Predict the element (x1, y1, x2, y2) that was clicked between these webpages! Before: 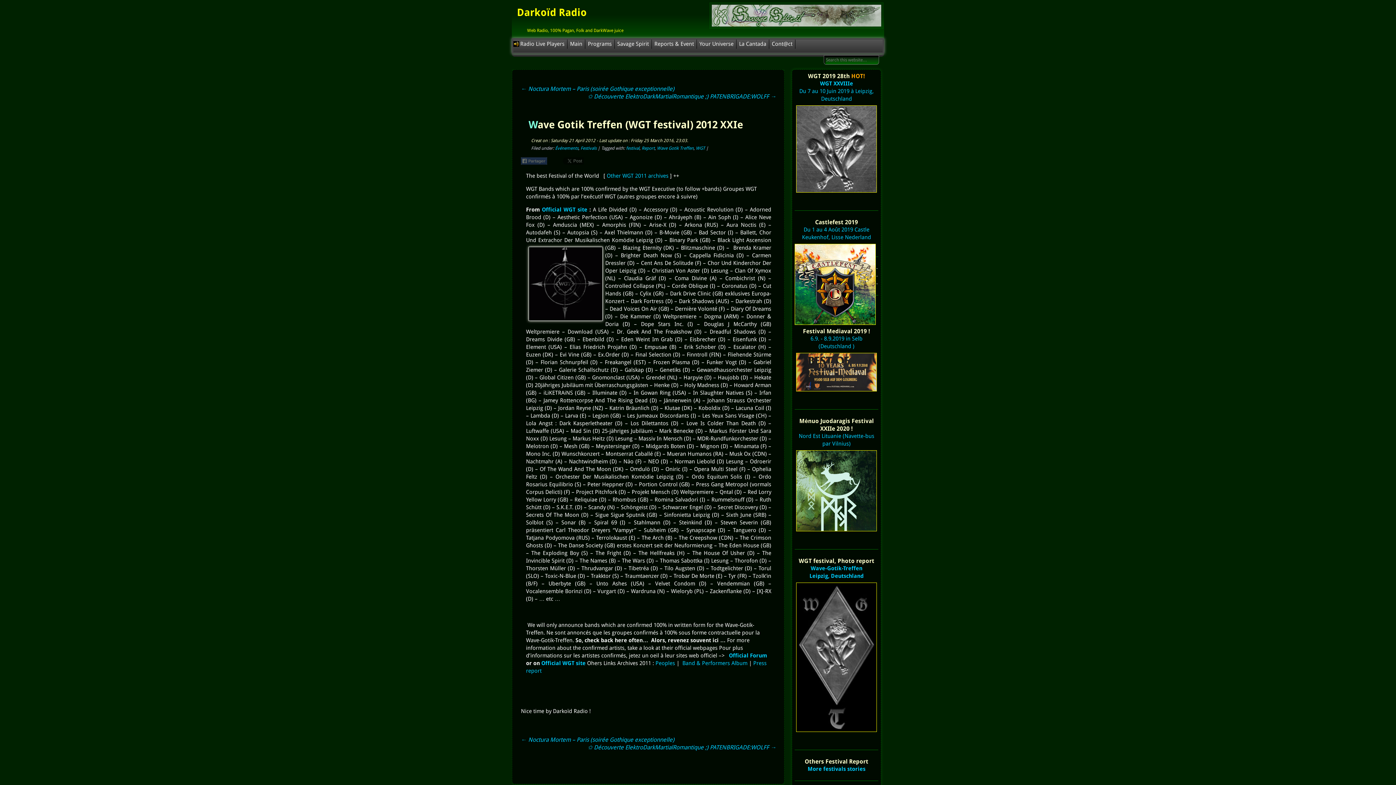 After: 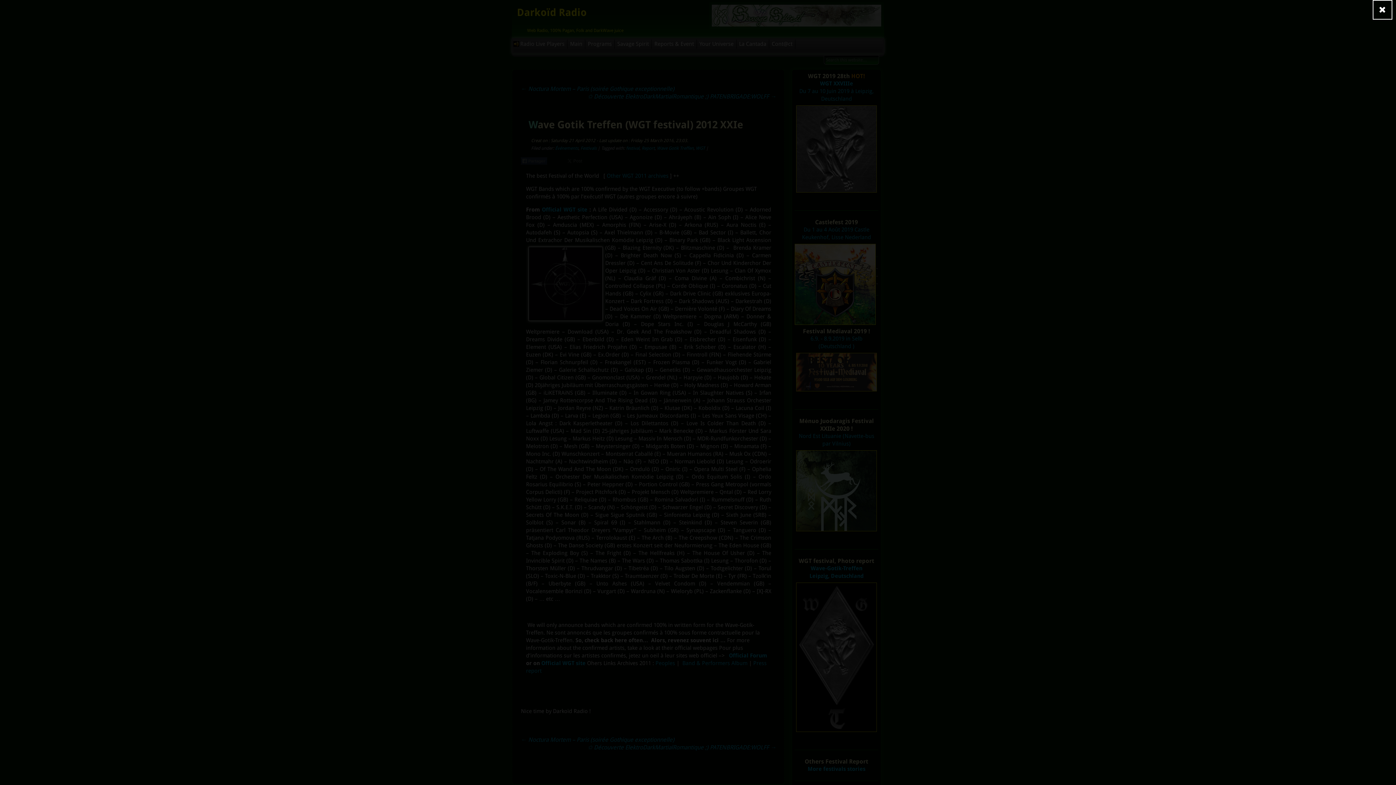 Action: label: Band & Performers Album bbox: (682, 660, 747, 666)